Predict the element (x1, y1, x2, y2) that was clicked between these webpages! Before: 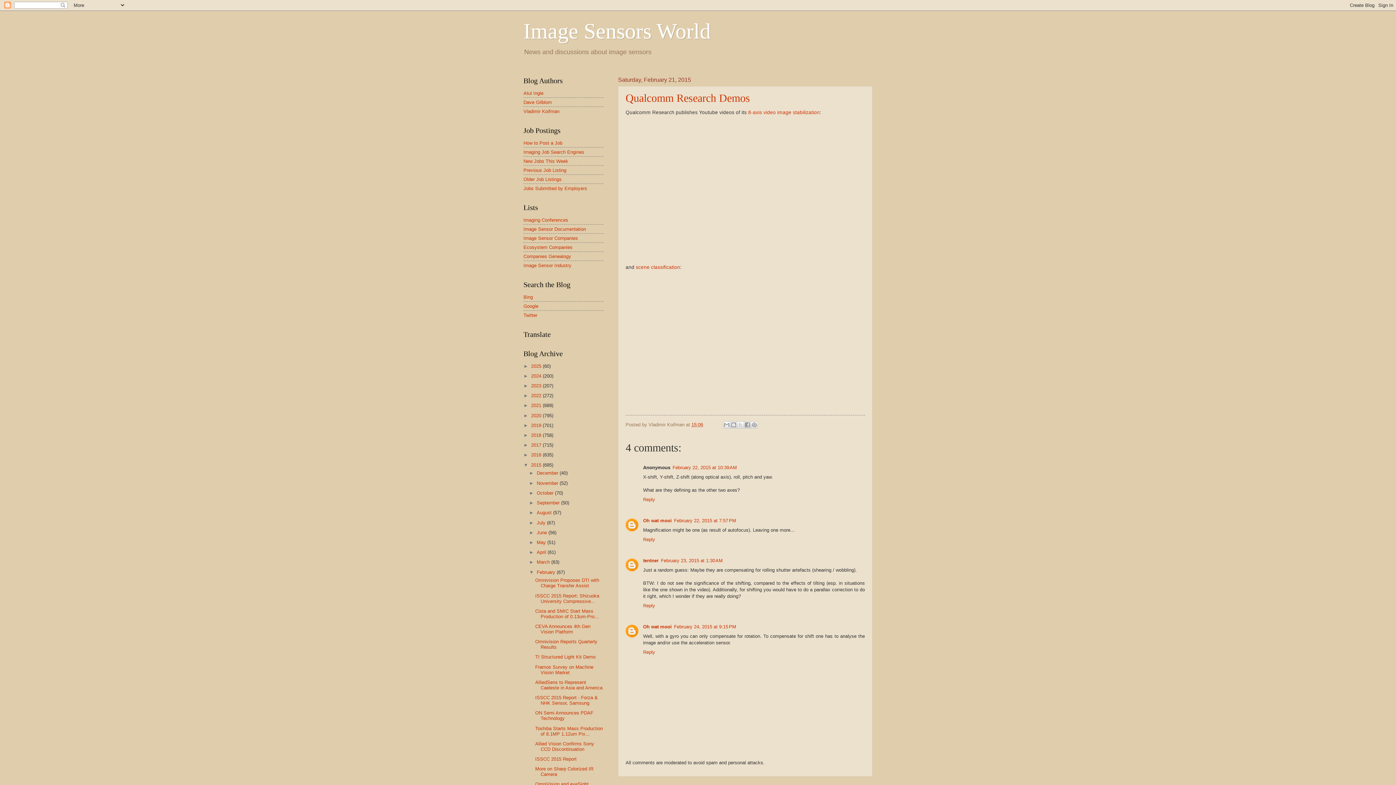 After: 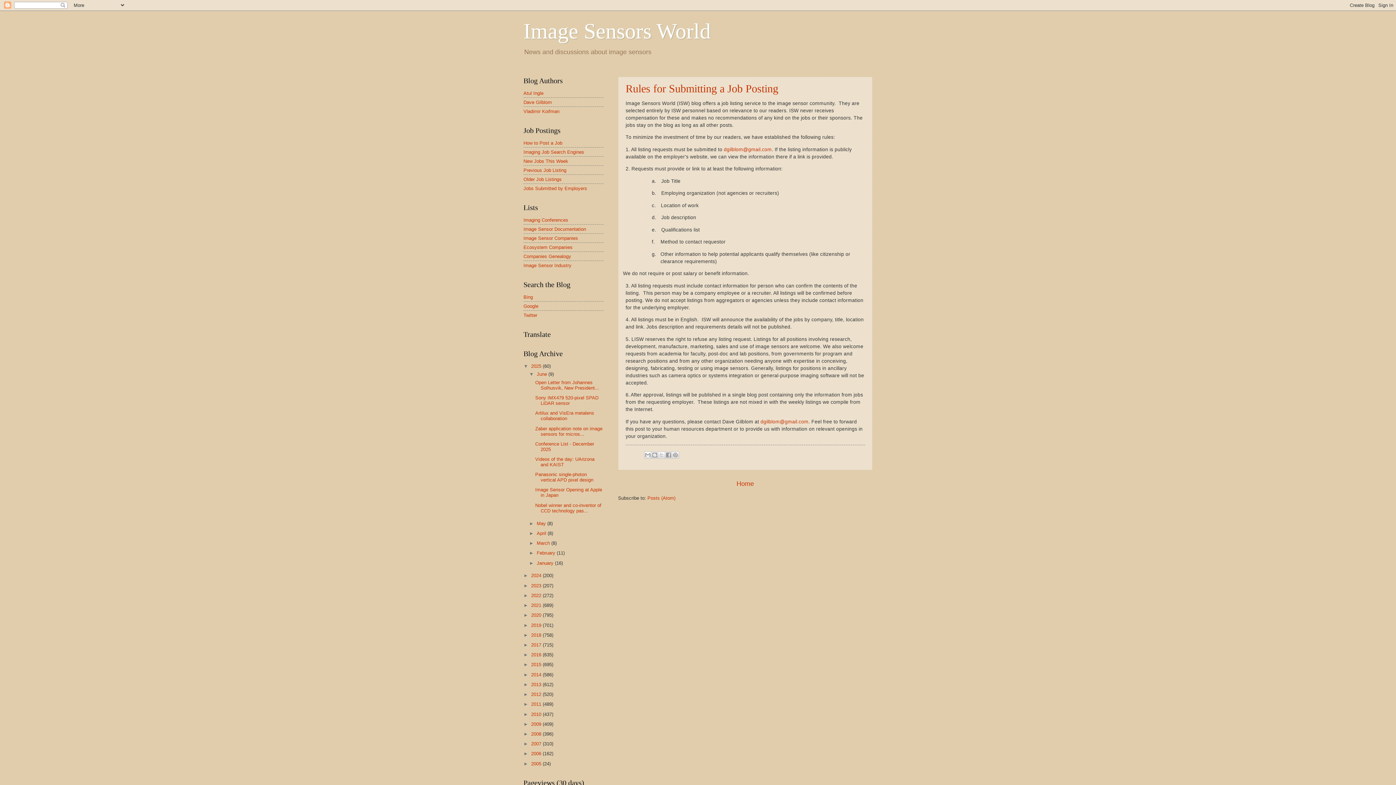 Action: bbox: (523, 140, 562, 145) label: How to Post a Job